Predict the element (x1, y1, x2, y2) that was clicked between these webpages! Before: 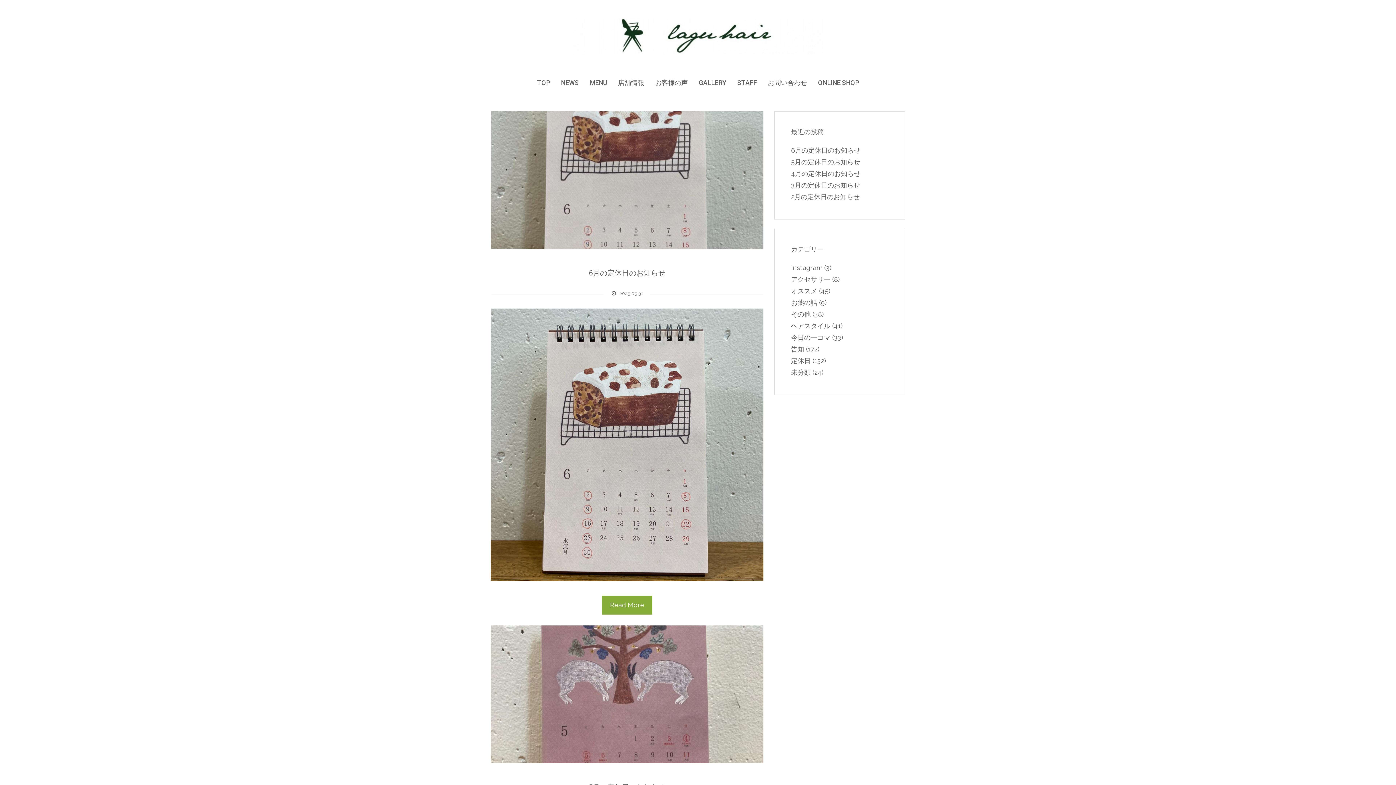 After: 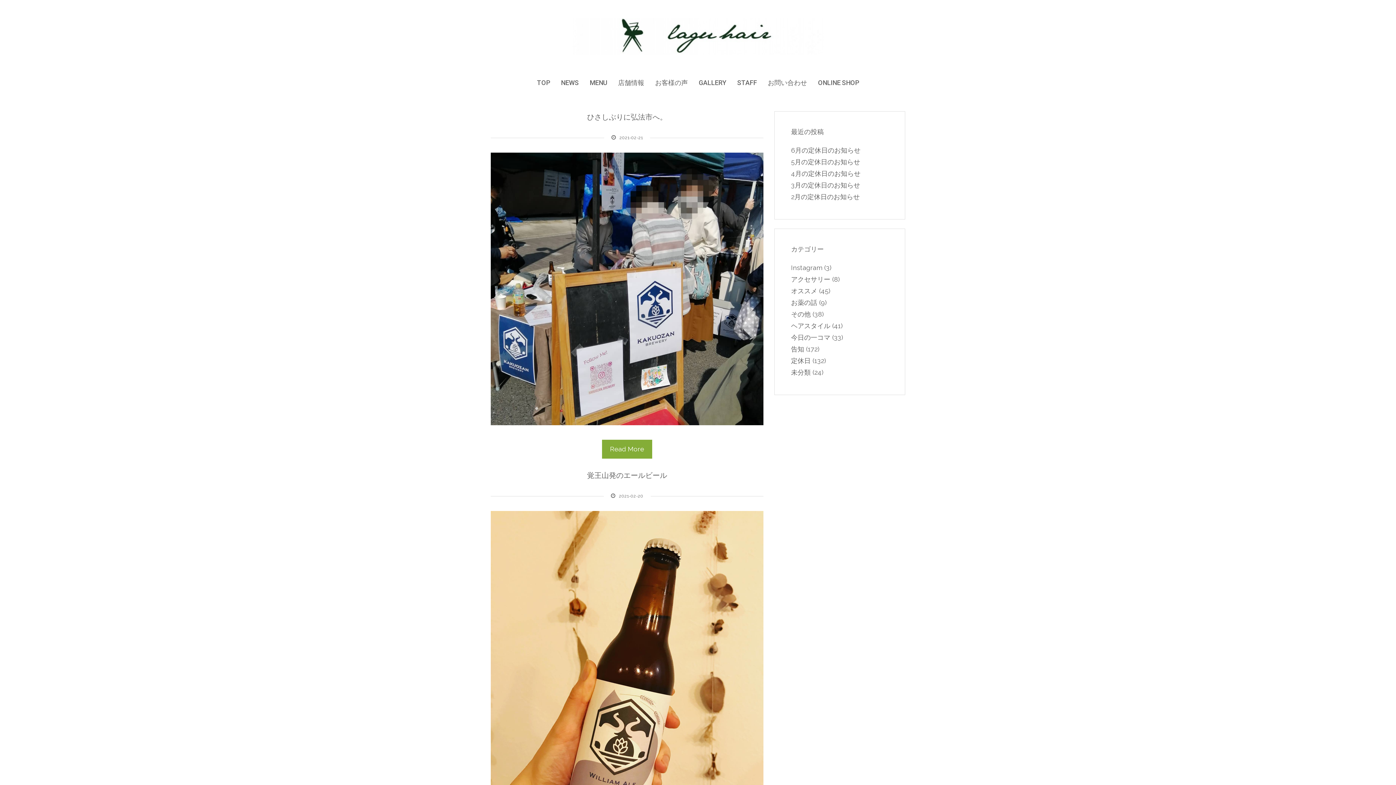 Action: bbox: (791, 310, 810, 318) label: その他